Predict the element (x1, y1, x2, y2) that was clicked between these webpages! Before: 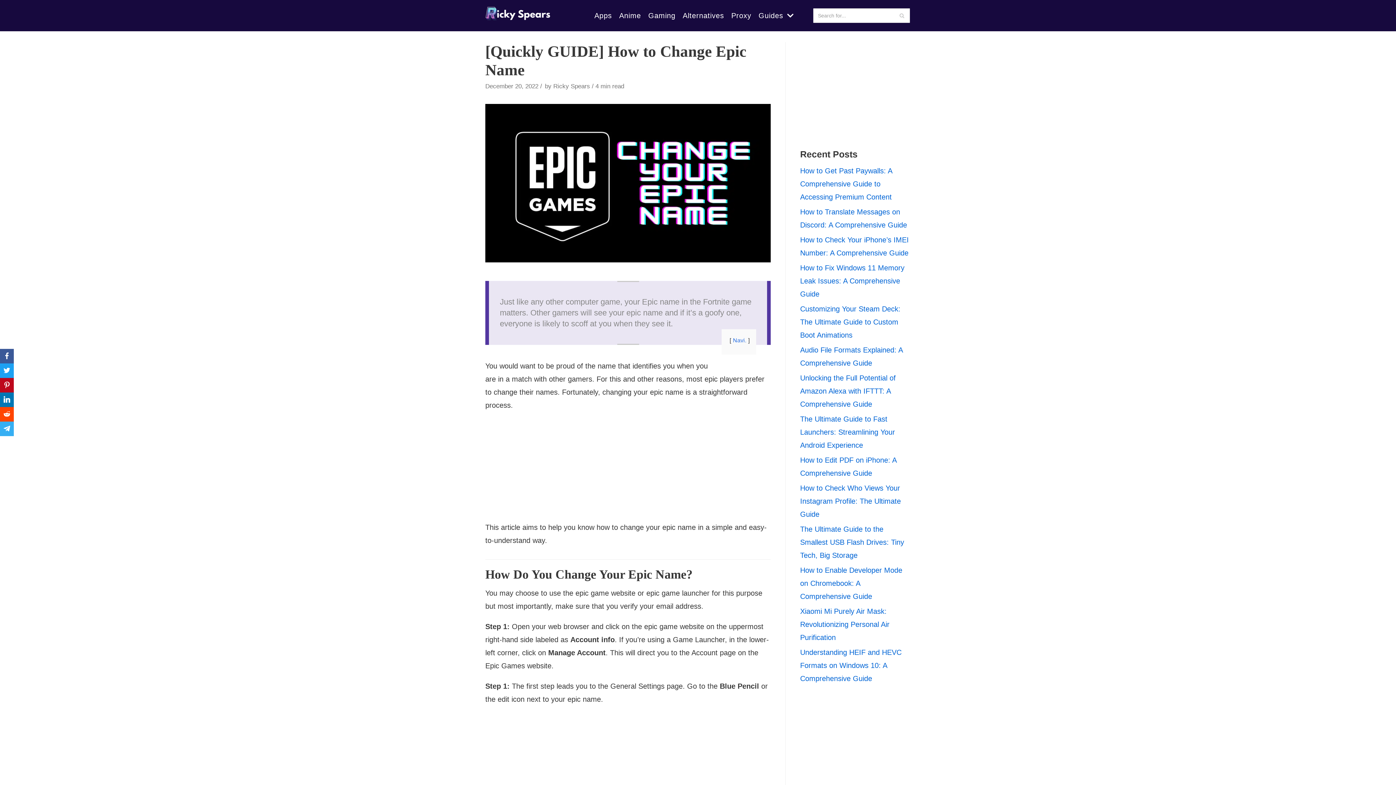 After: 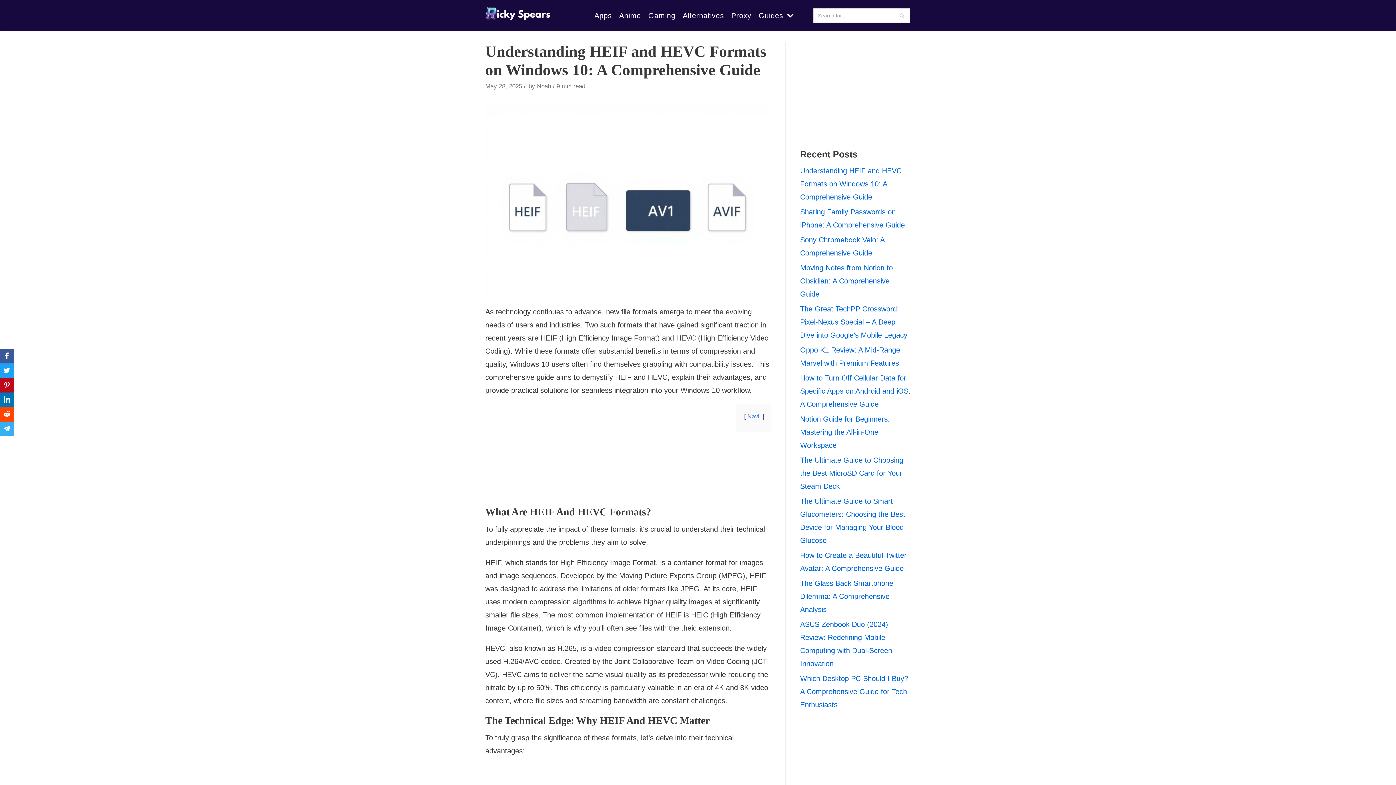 Action: label: Understanding HEIF and HEVC Formats on Windows 10: A Comprehensive Guide bbox: (800, 648, 901, 682)